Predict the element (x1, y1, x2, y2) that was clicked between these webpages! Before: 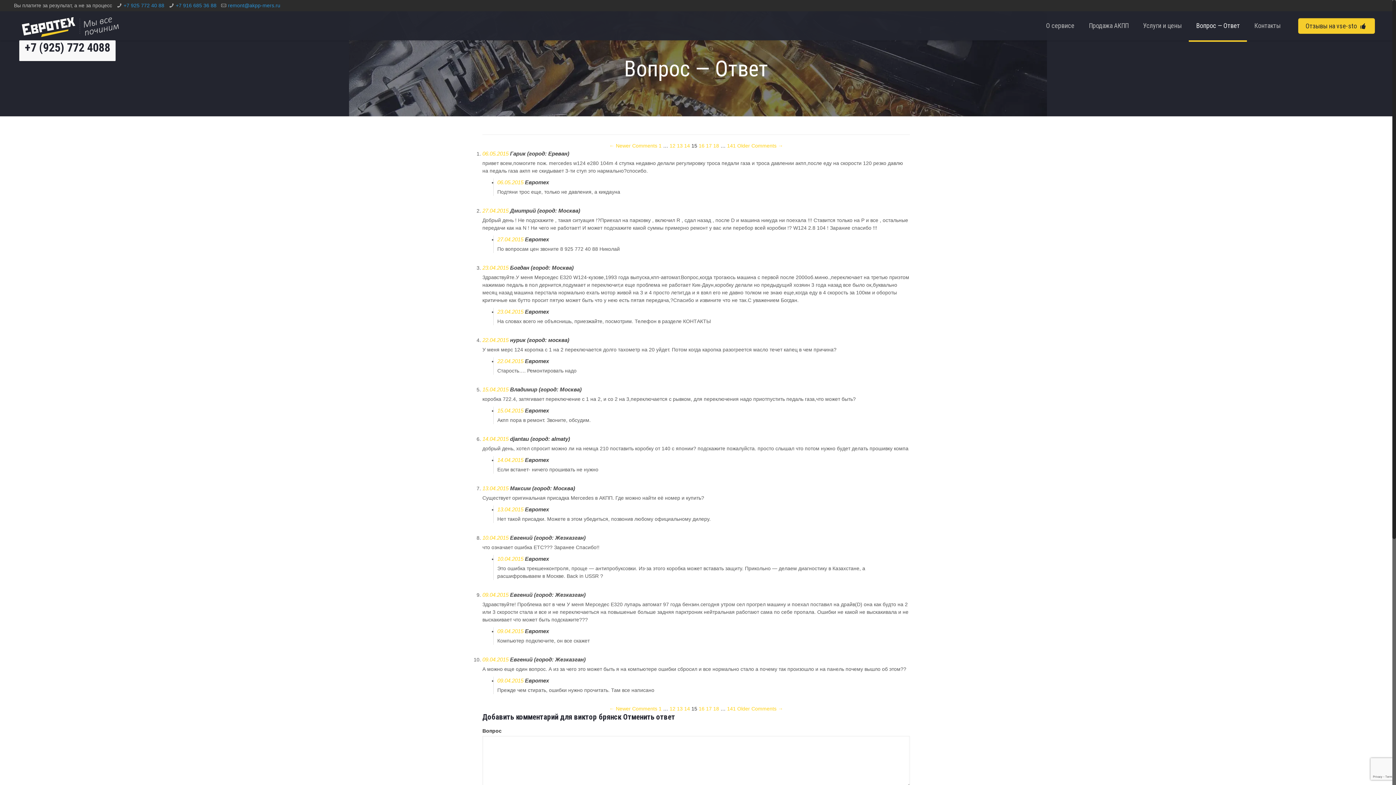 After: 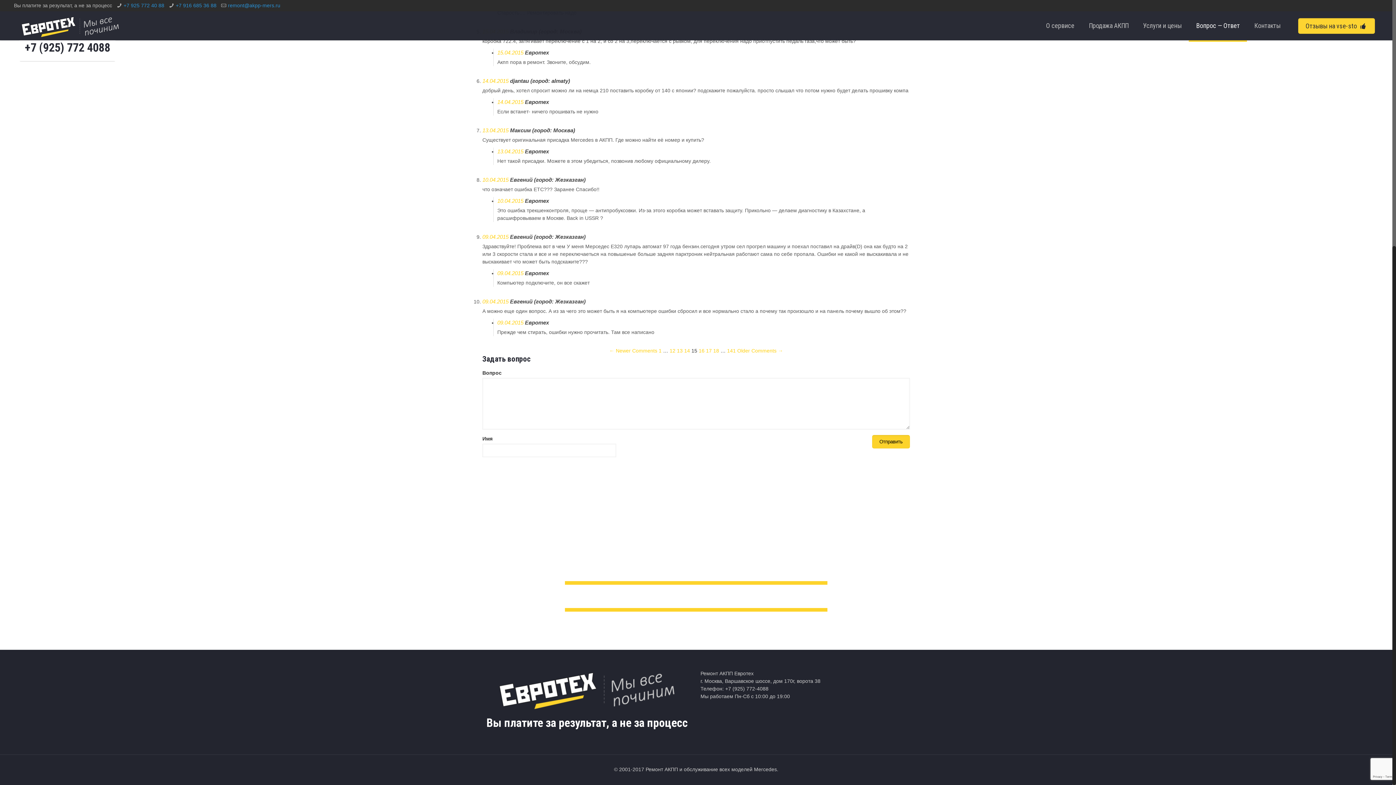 Action: bbox: (497, 407, 525, 413) label: 15.04.2015 